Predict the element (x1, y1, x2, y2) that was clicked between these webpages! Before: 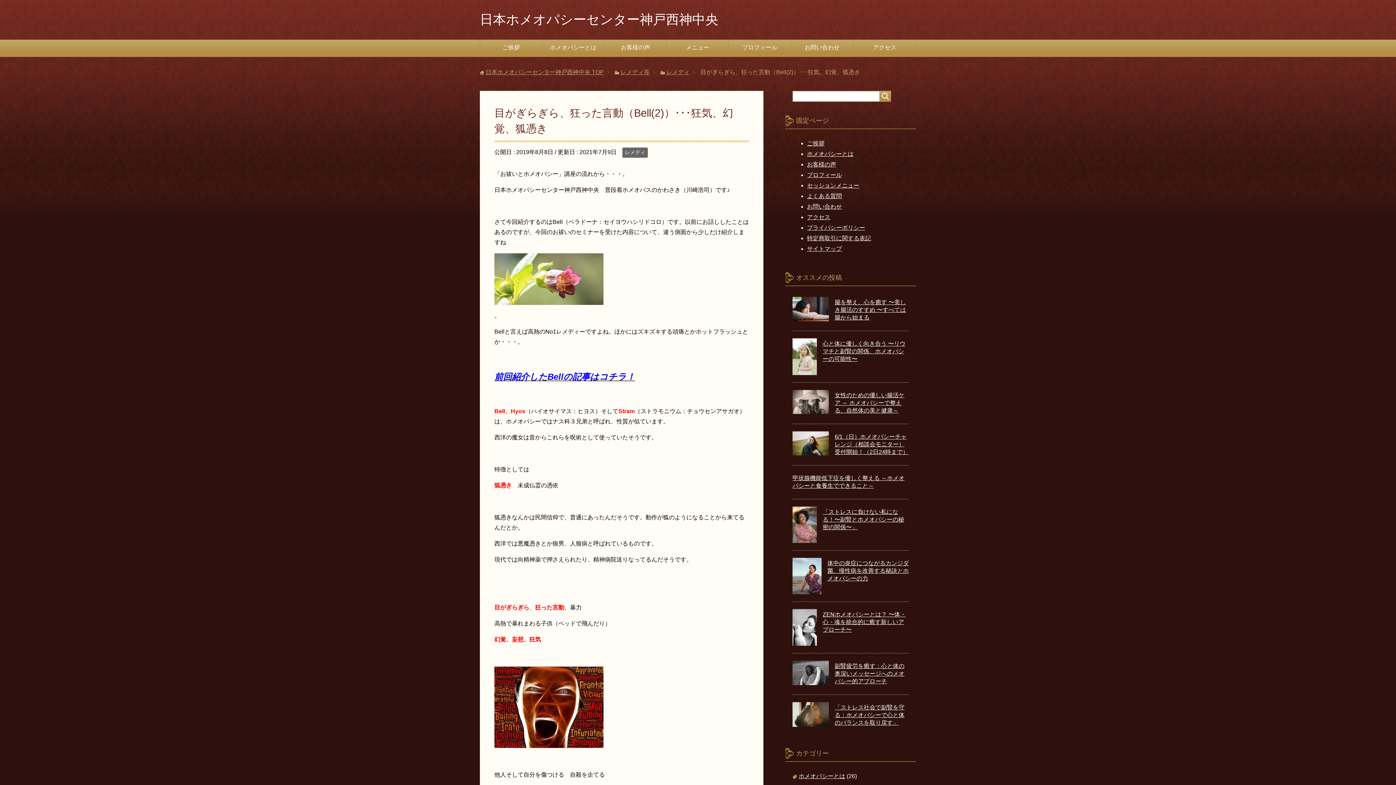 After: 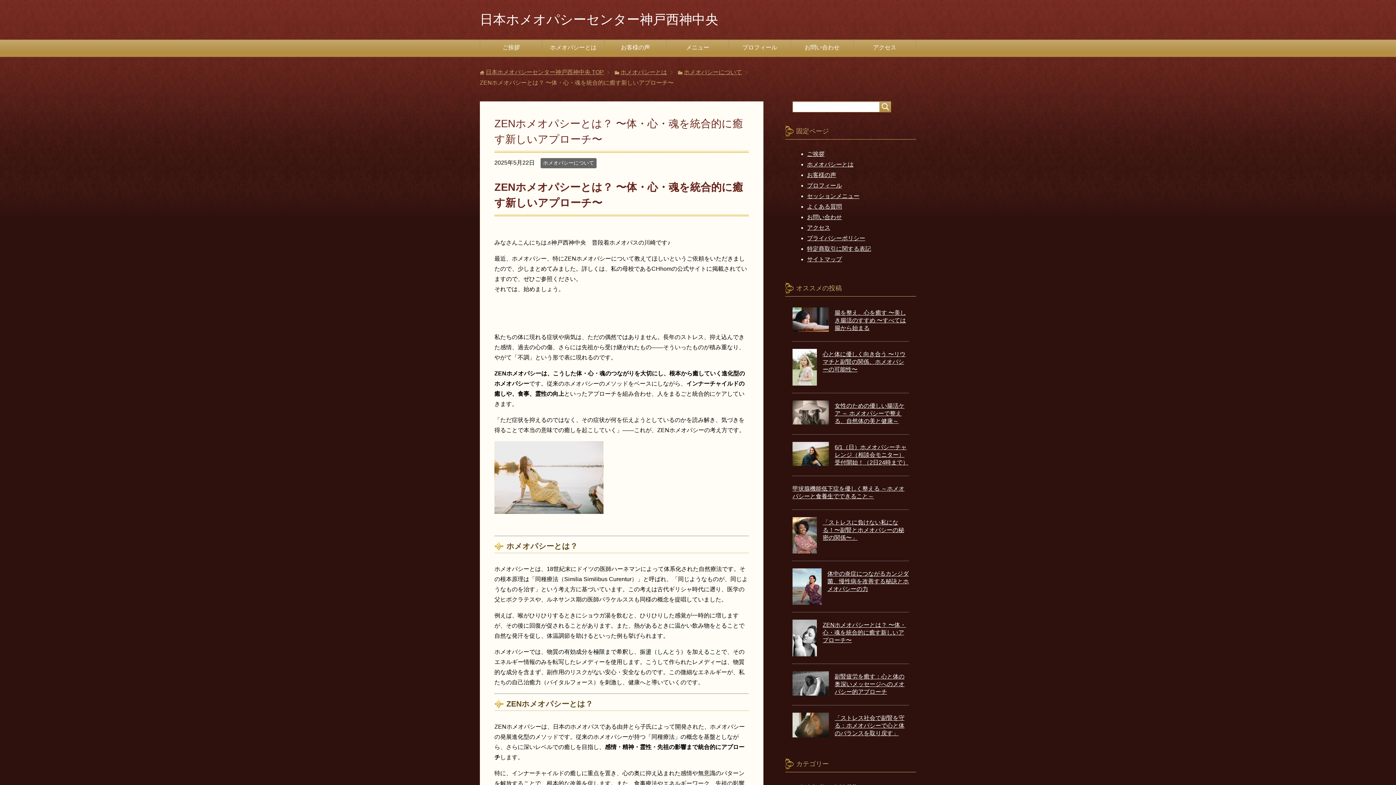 Action: bbox: (822, 611, 906, 633) label: ZENホメオパシーとは？ 〜体・心・魂を統合的に癒す新しいアプローチ〜